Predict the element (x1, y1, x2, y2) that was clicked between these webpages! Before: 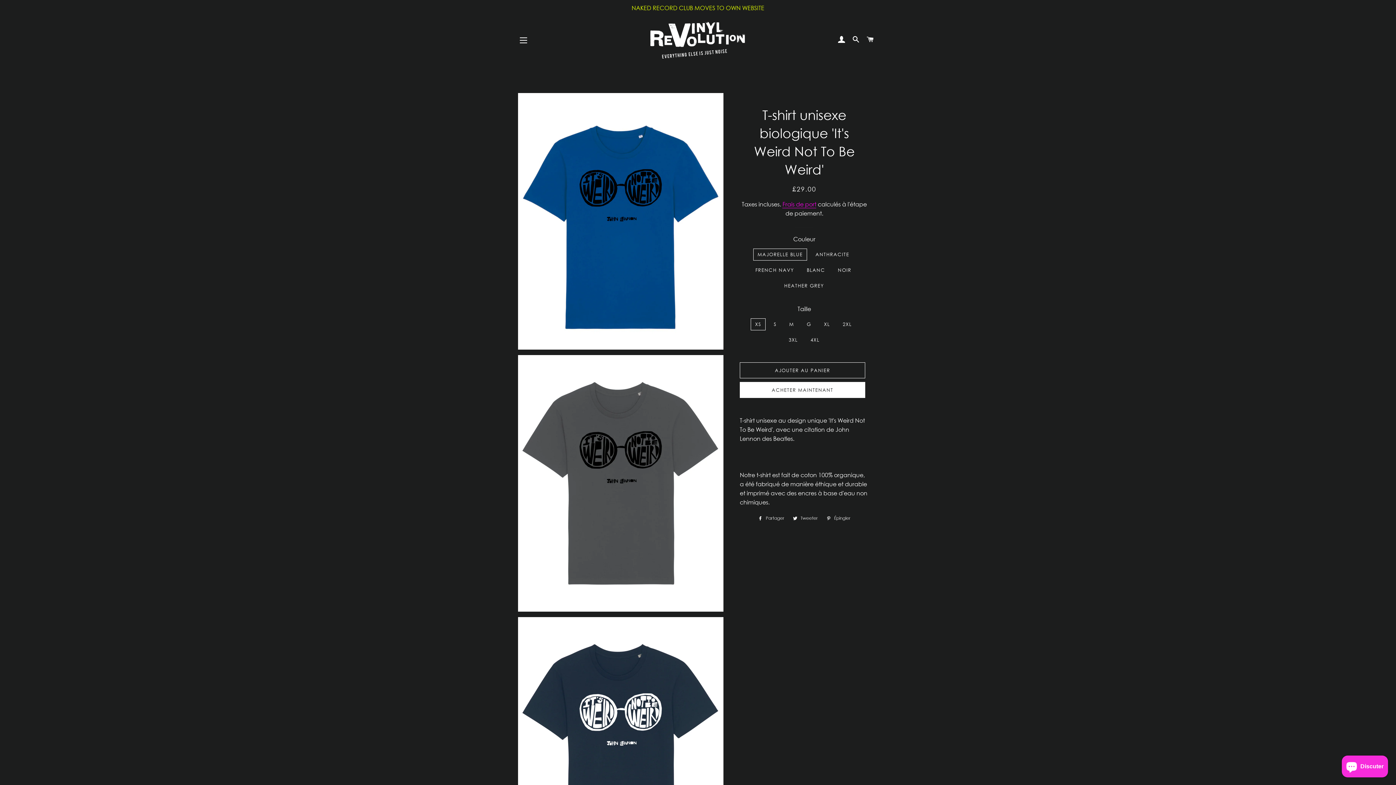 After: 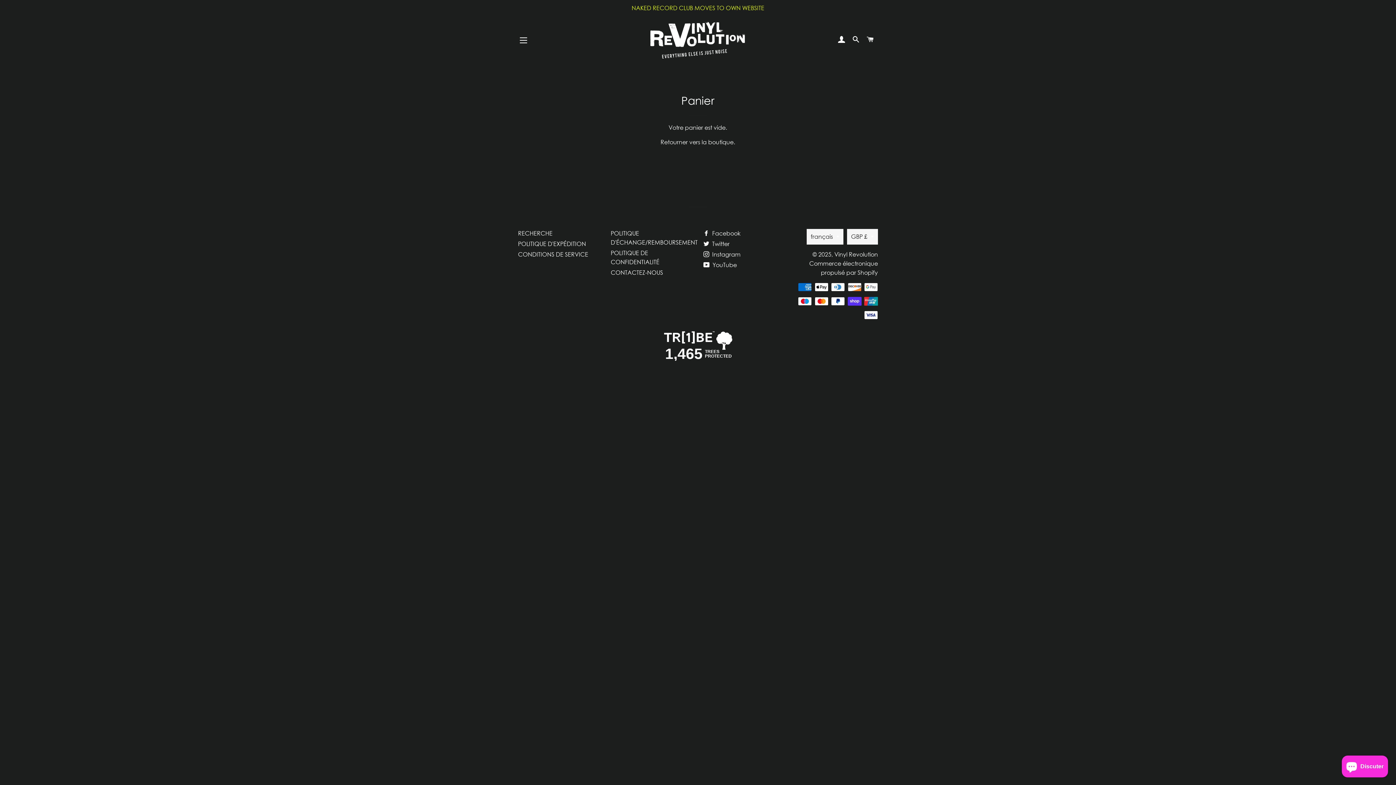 Action: label: PANIER bbox: (864, 29, 877, 50)